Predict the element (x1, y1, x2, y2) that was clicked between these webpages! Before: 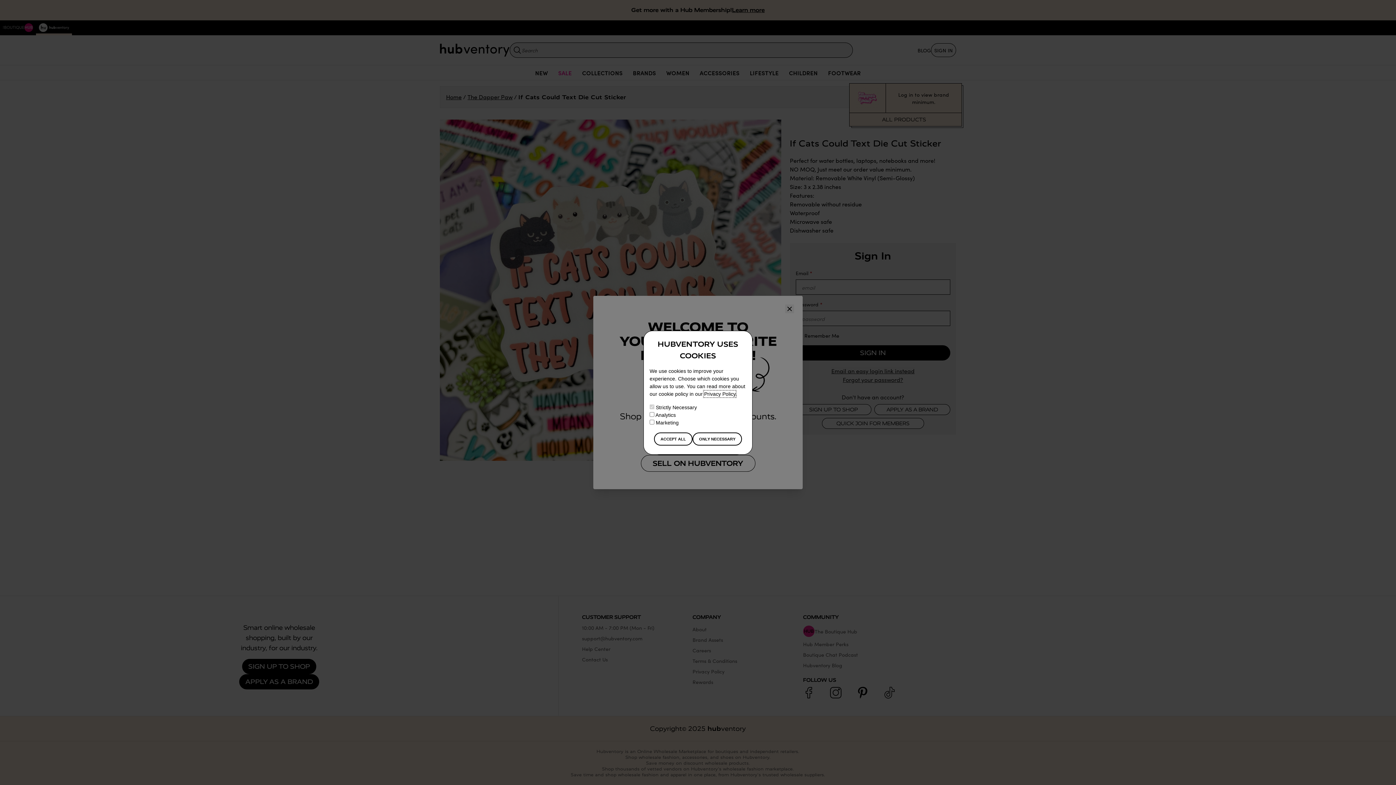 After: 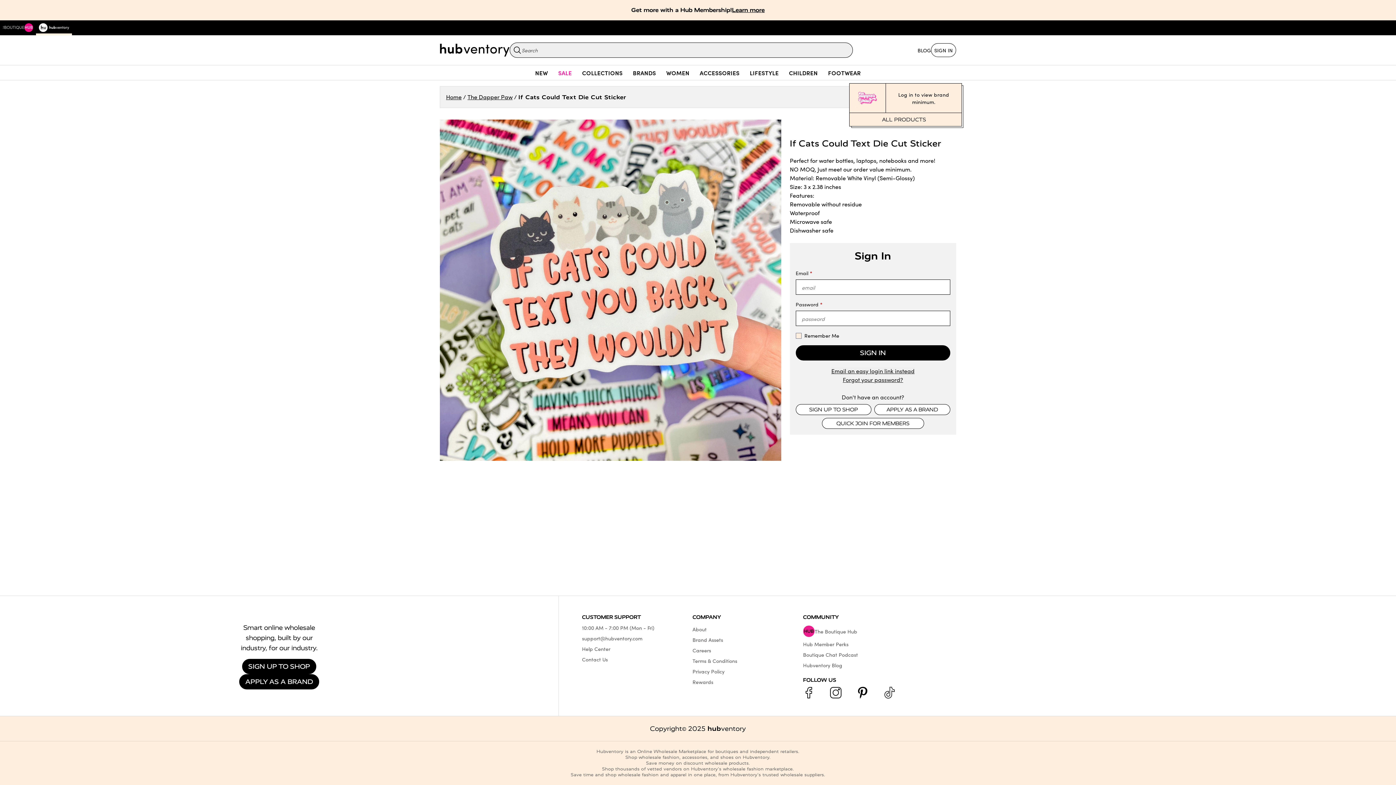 Action: label: ACCEPT ALL bbox: (654, 432, 692, 445)